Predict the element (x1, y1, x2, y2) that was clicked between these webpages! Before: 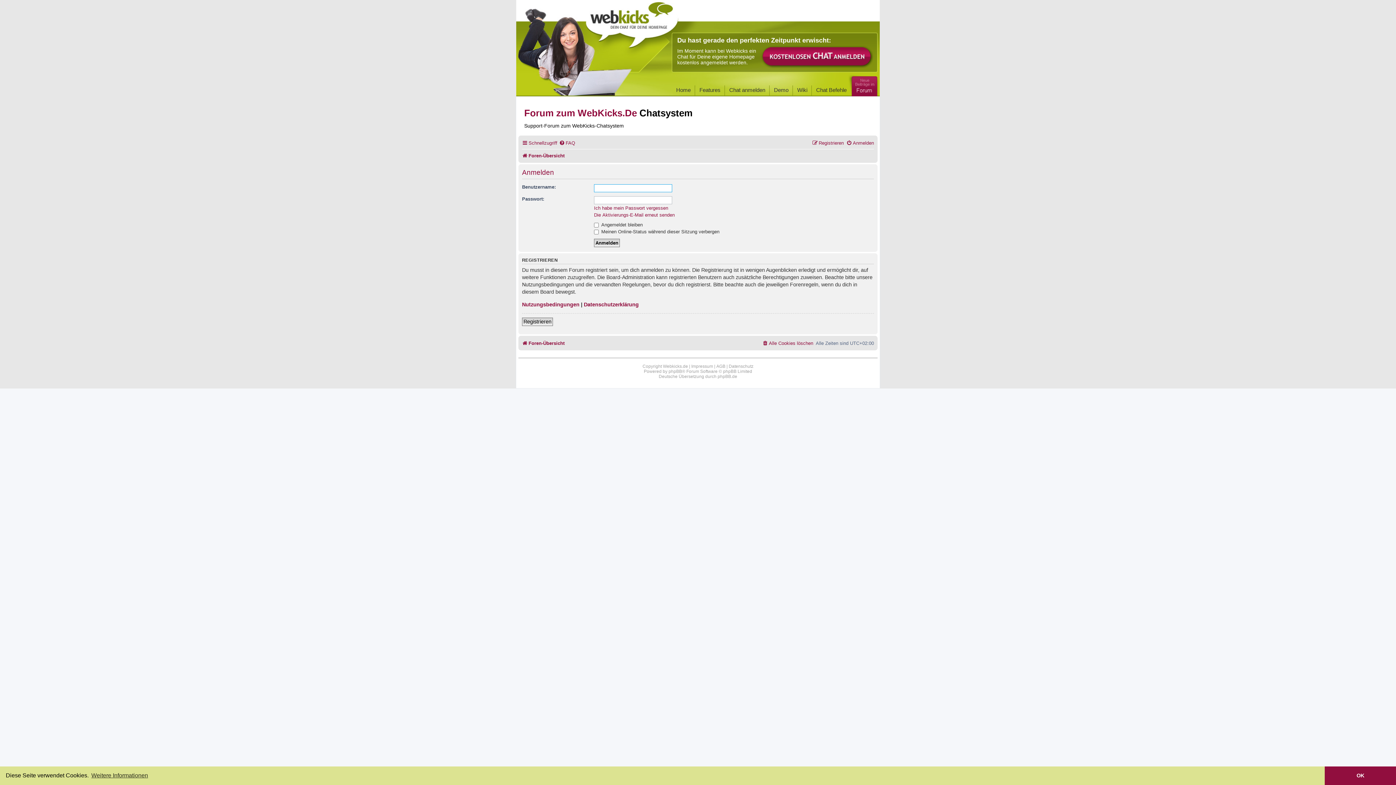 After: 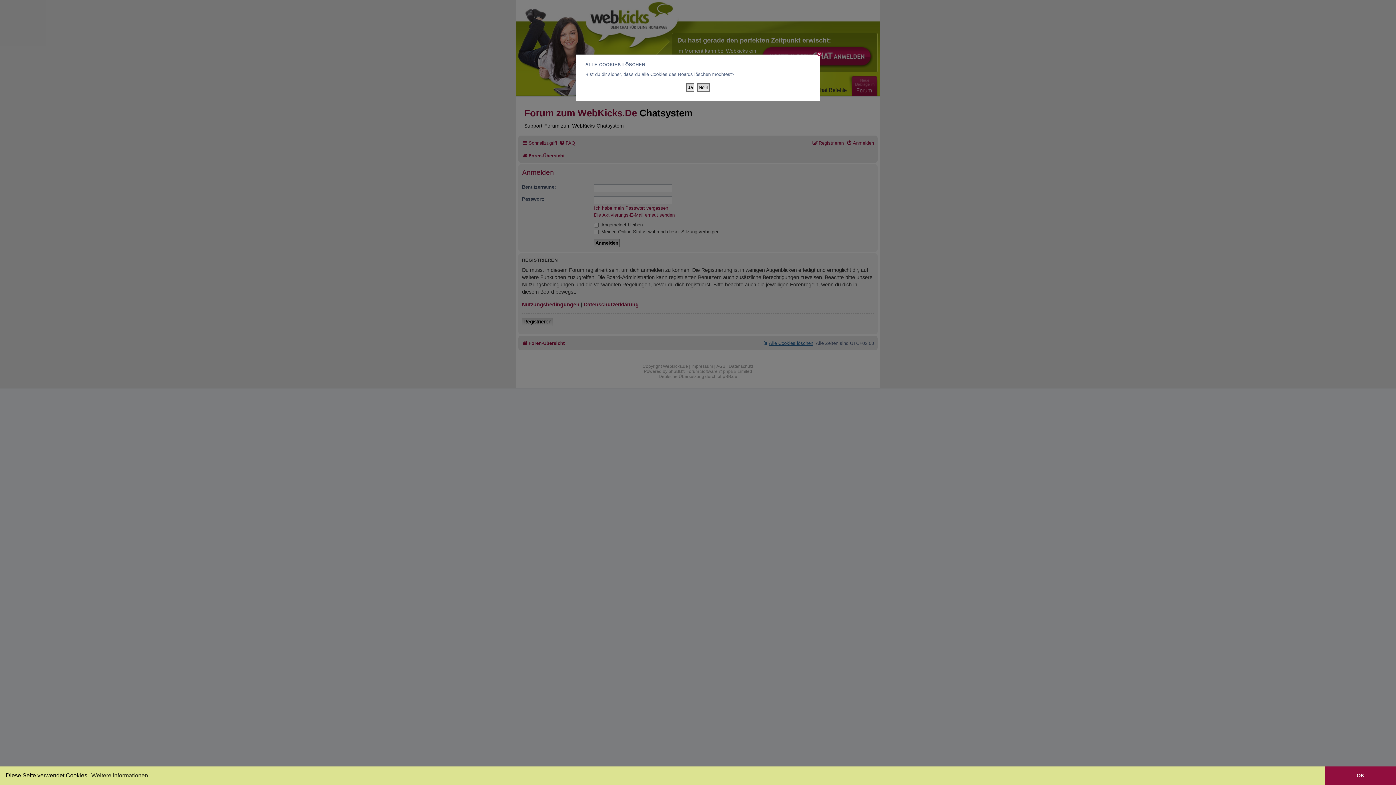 Action: bbox: (762, 338, 813, 348) label: Alle Cookies löschen